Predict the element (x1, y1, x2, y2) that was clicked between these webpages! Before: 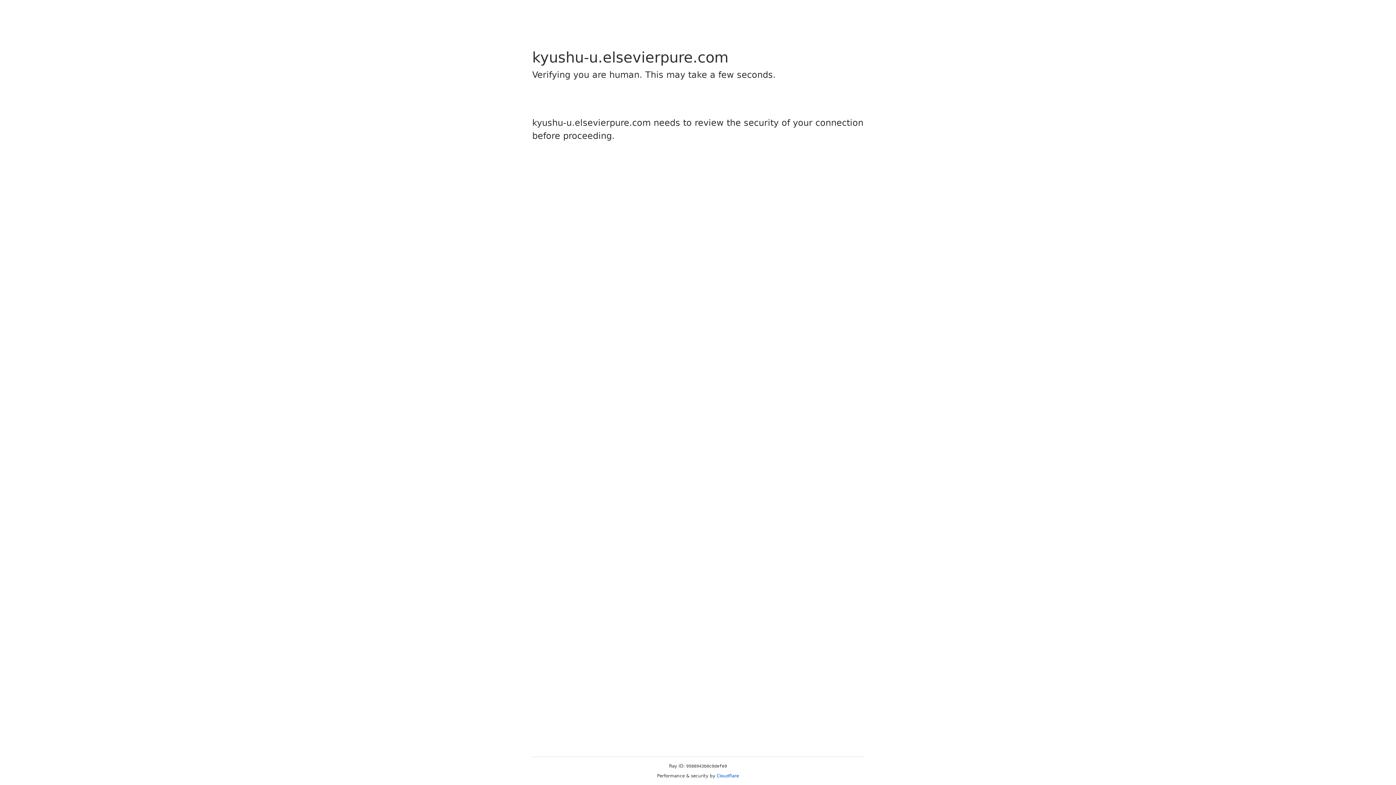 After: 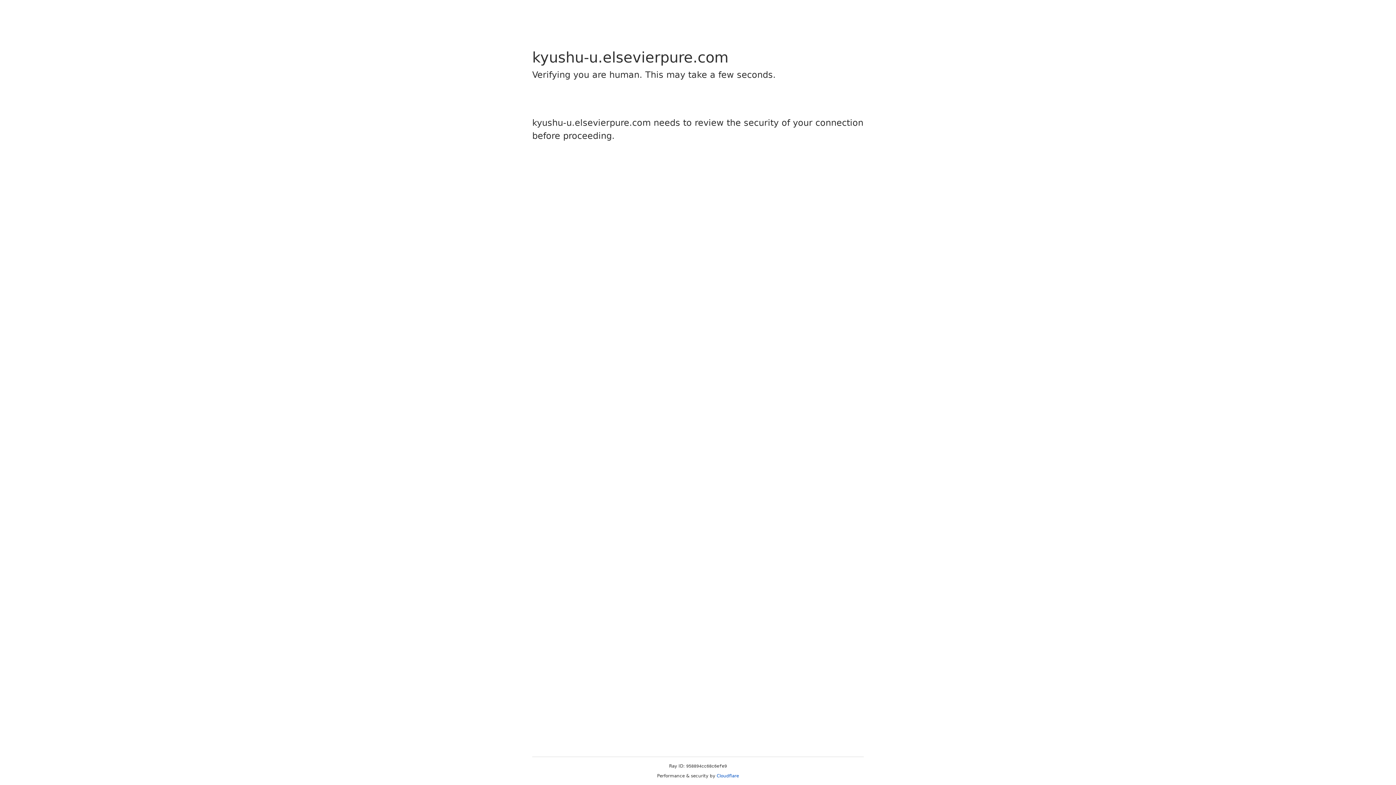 Action: label: Cloudflare bbox: (716, 773, 739, 778)